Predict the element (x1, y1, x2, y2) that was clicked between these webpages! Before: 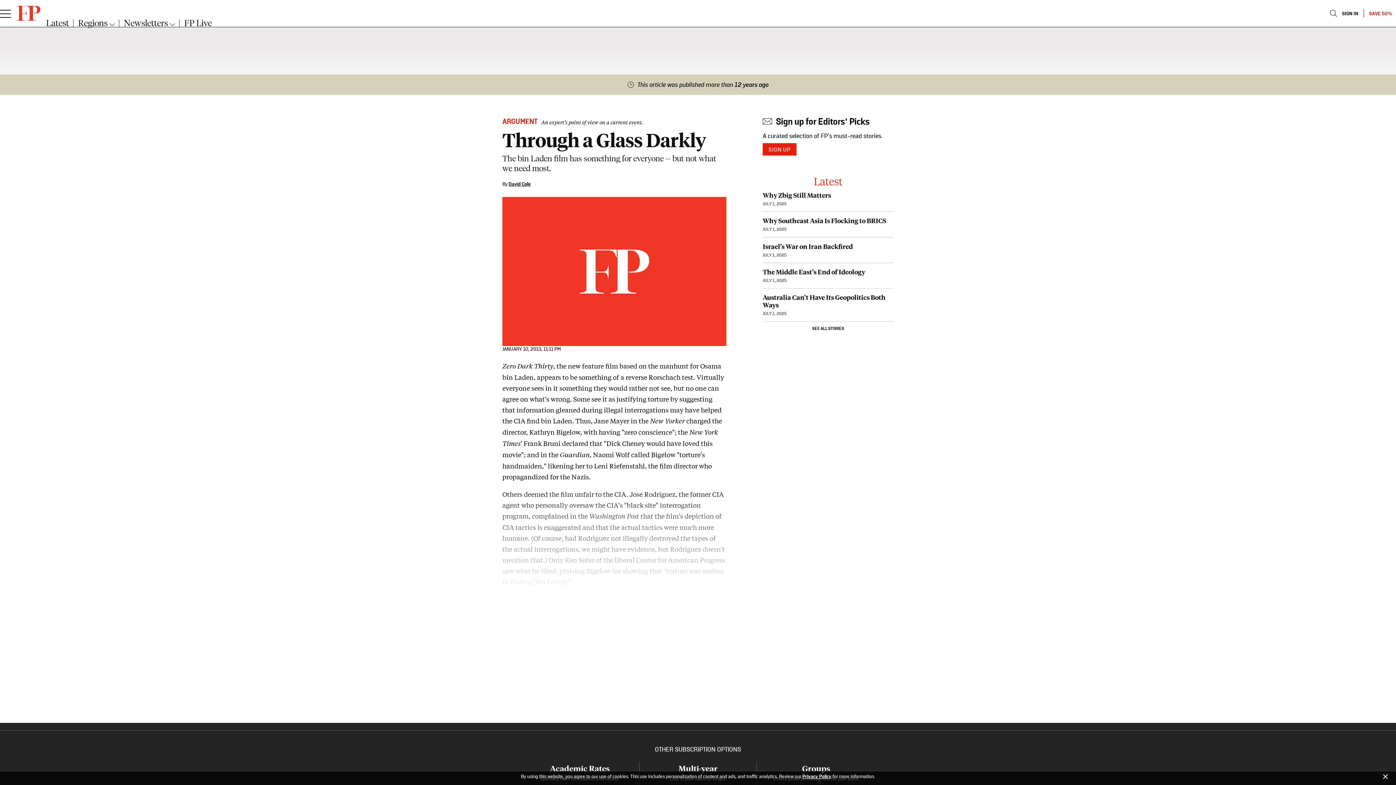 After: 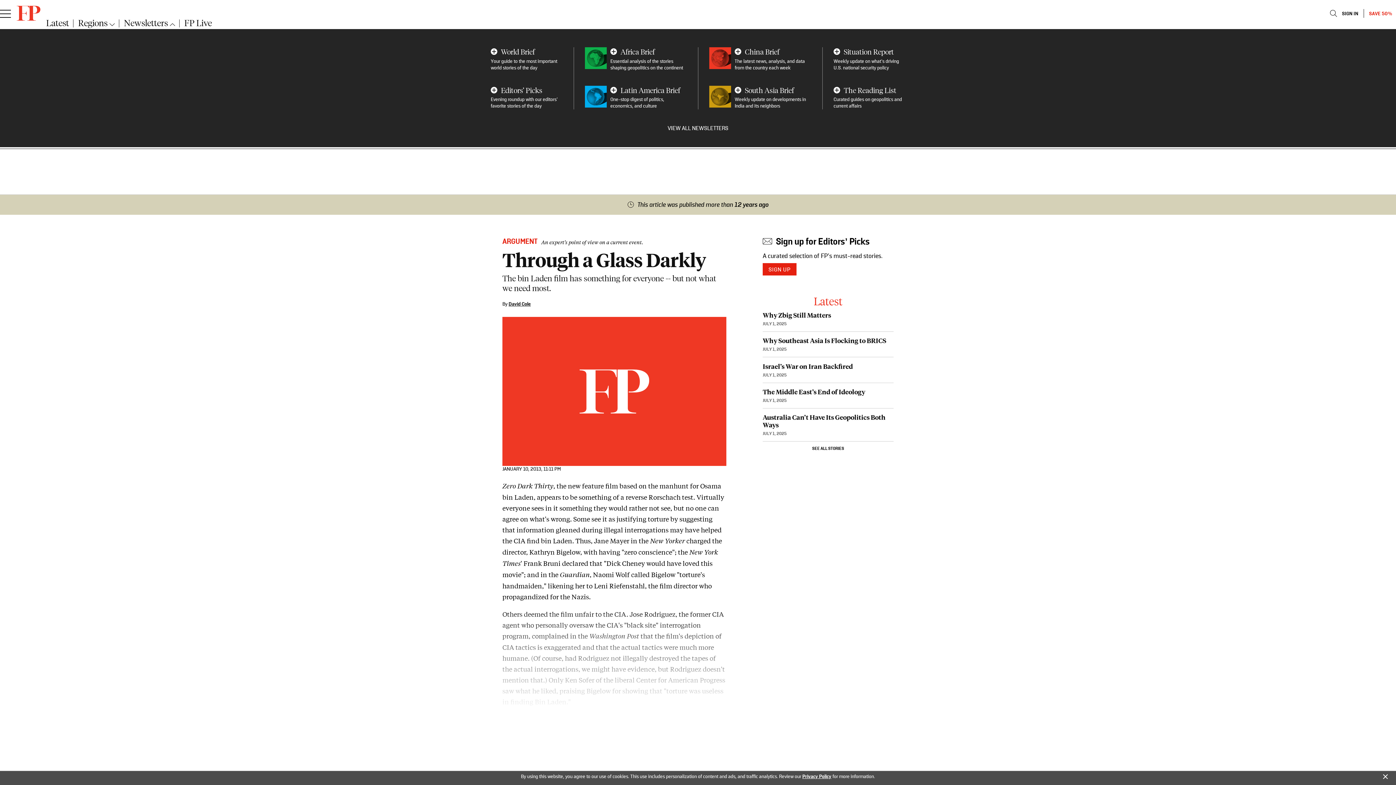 Action: bbox: (123, 17, 175, 27) label: Browse Newsletters